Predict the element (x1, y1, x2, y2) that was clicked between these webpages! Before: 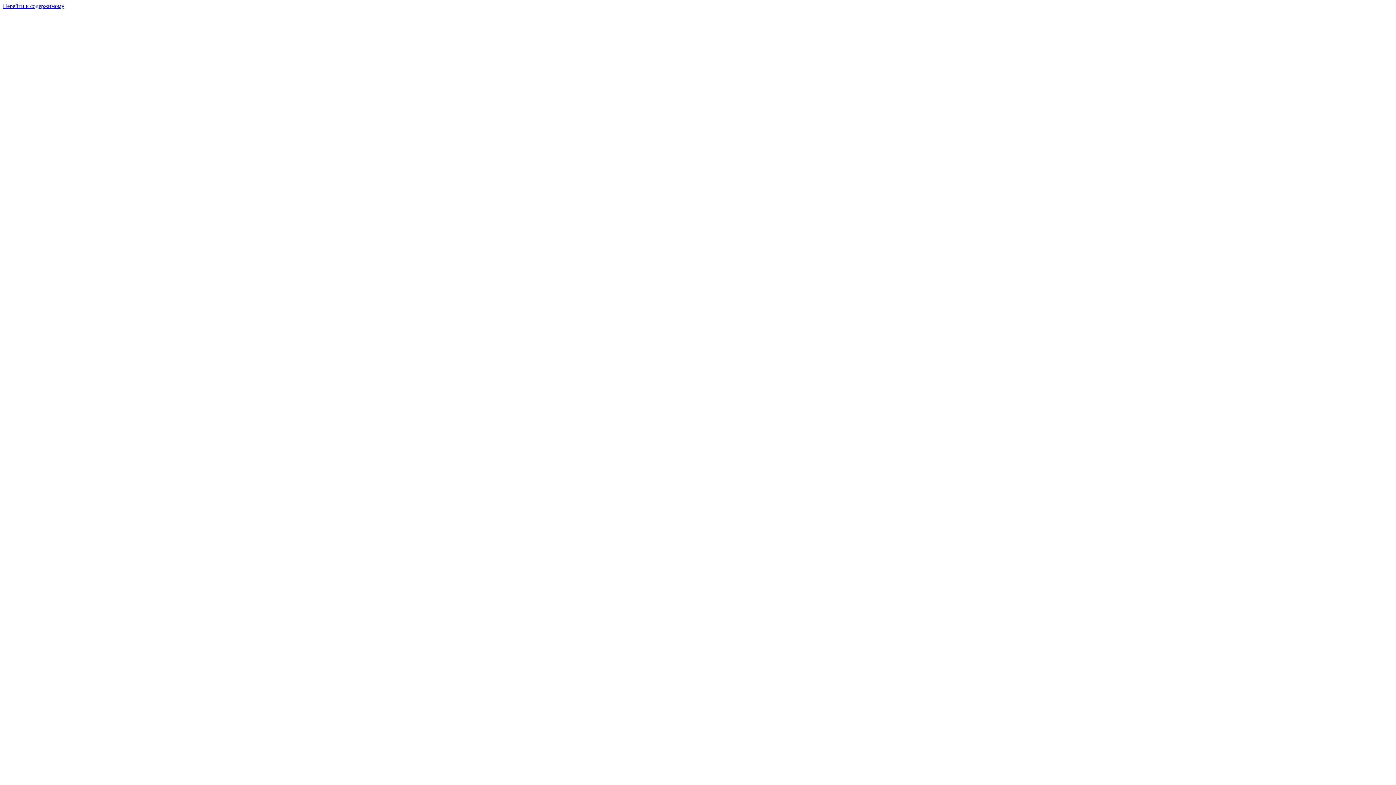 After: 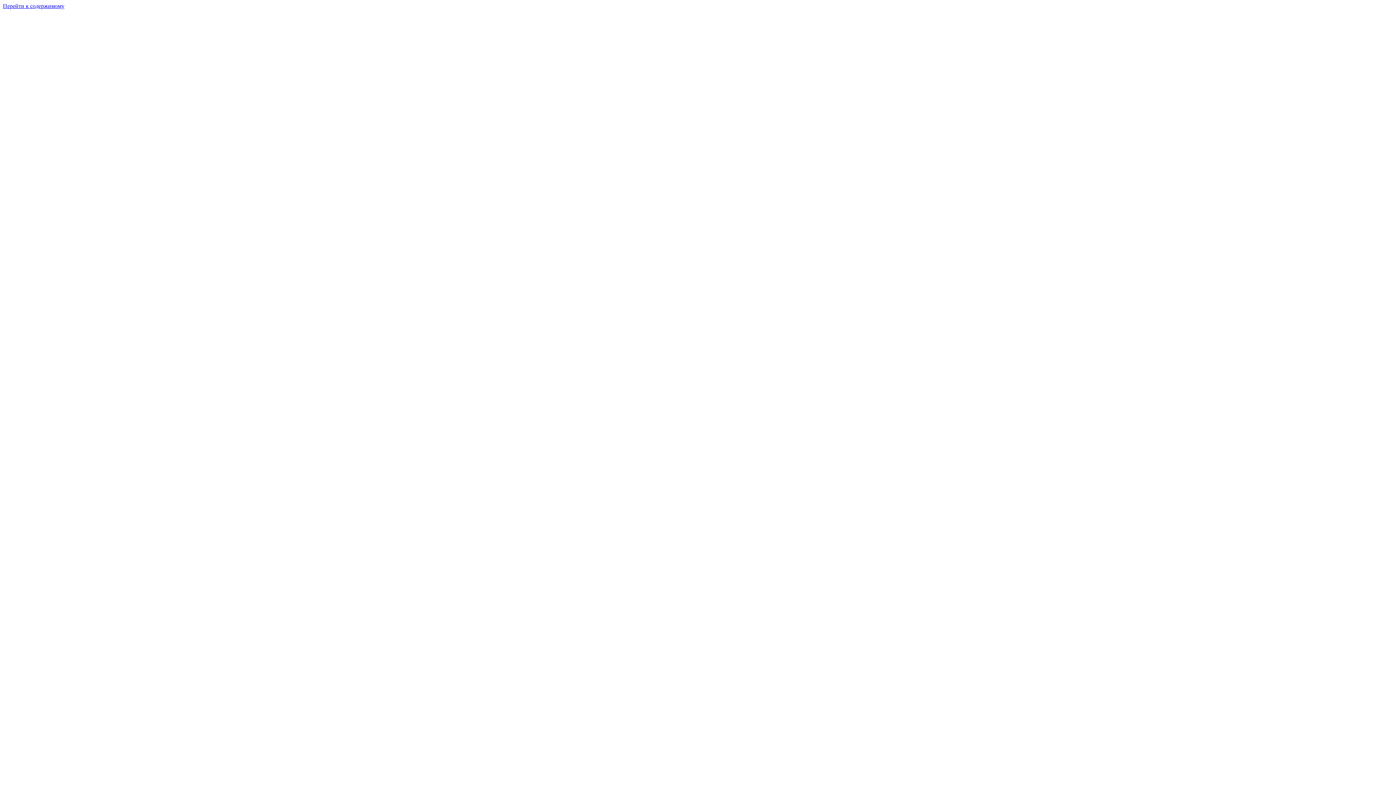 Action: label: Перейти к содержимому bbox: (2, 2, 64, 9)